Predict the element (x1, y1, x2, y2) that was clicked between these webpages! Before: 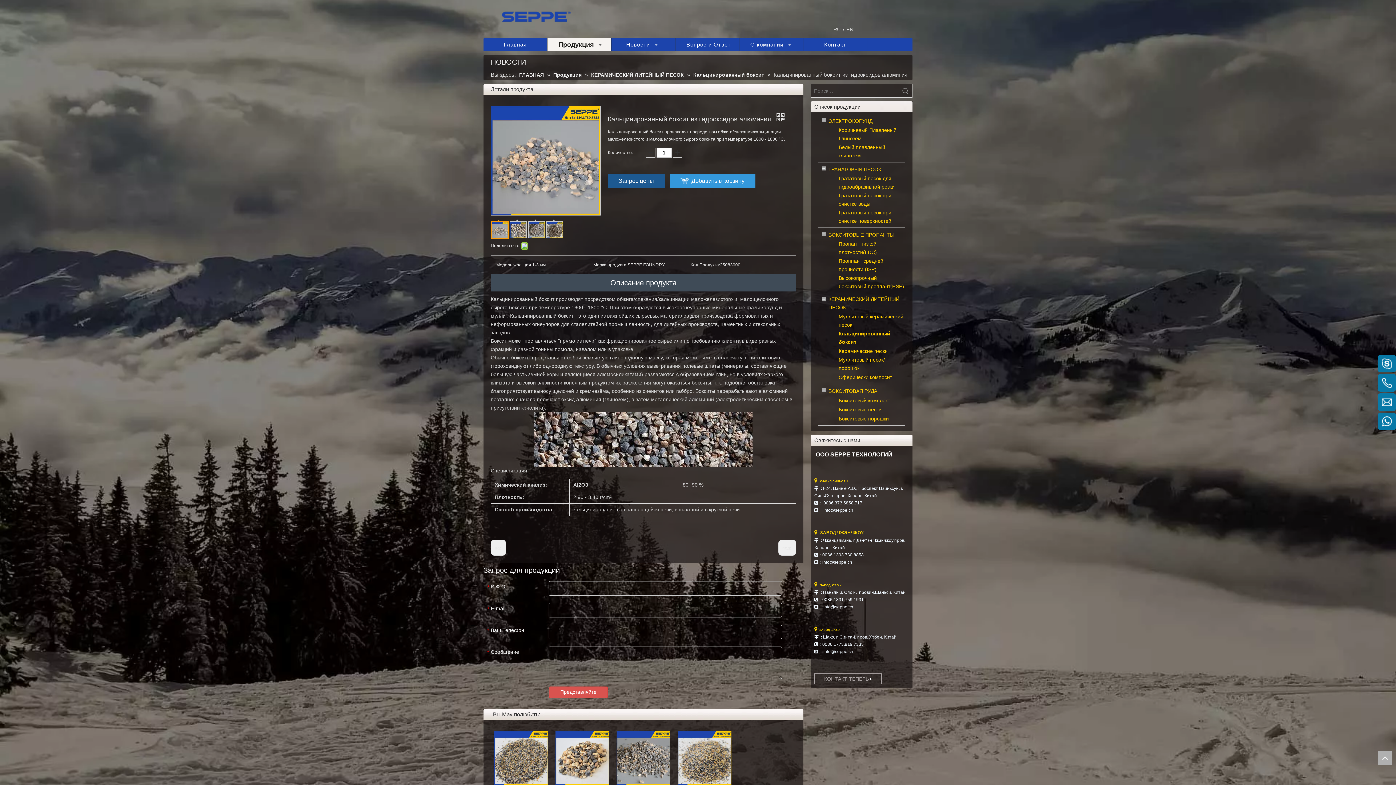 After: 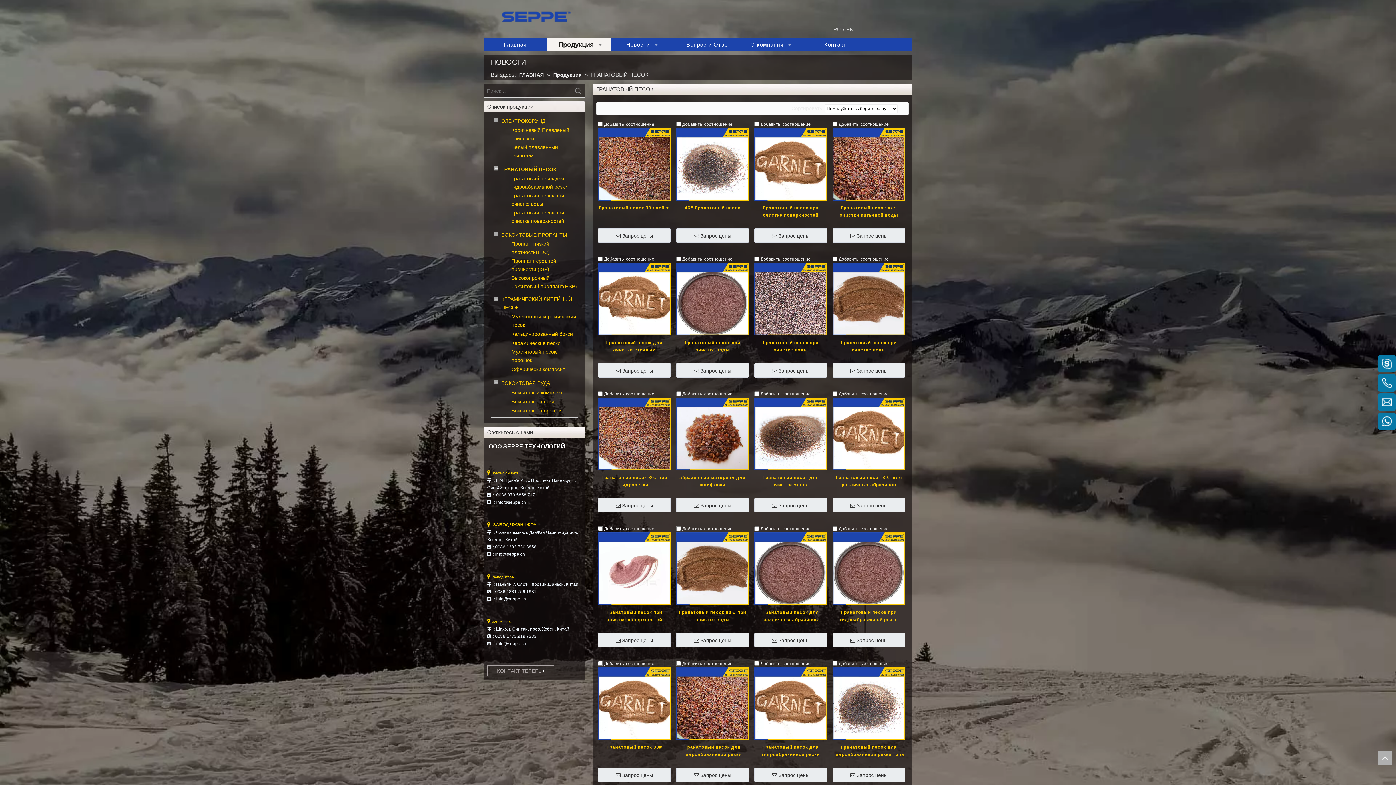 Action: label: ГРАНАТОВЫЙ ПЕСОК bbox: (828, 165, 881, 173)